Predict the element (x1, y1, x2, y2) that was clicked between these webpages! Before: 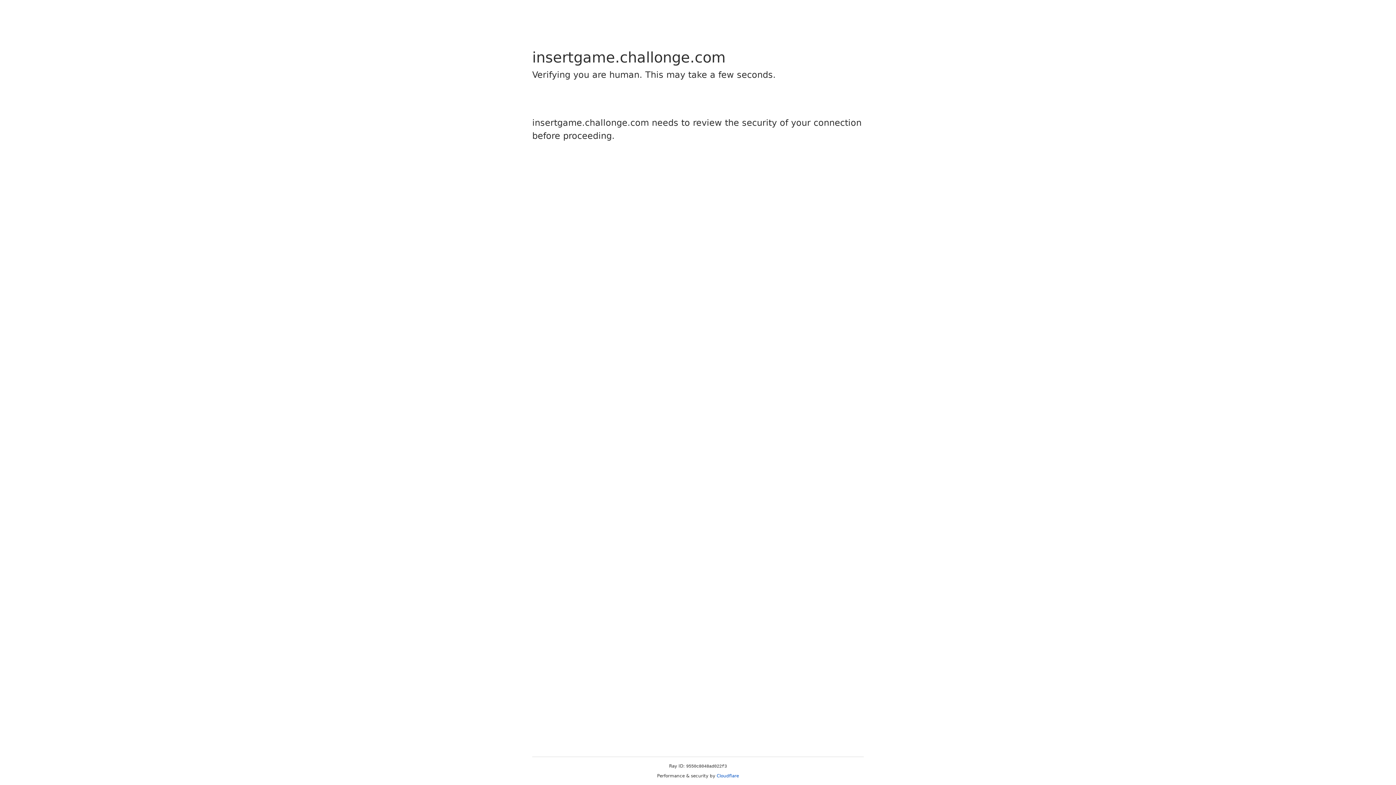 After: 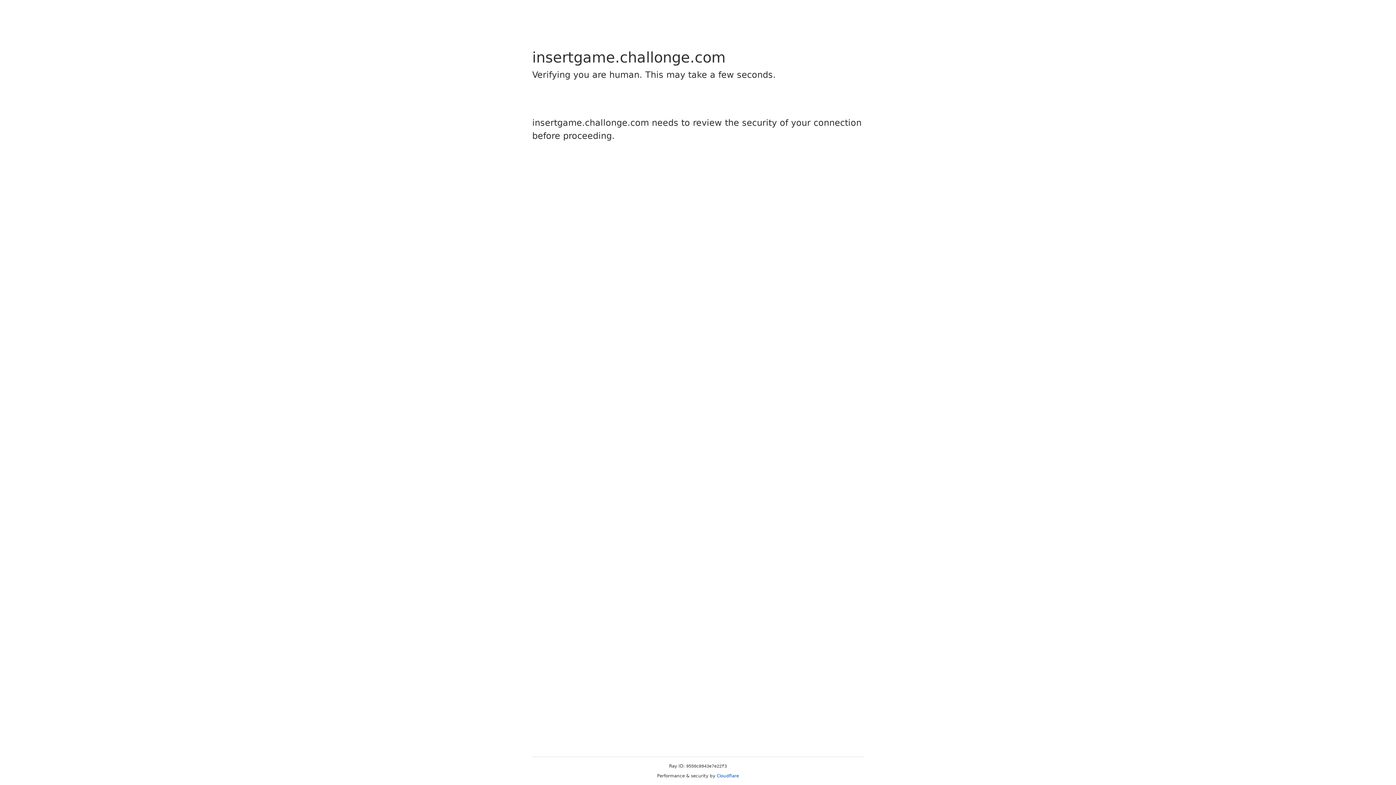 Action: bbox: (716, 773, 739, 778) label: Cloudflare